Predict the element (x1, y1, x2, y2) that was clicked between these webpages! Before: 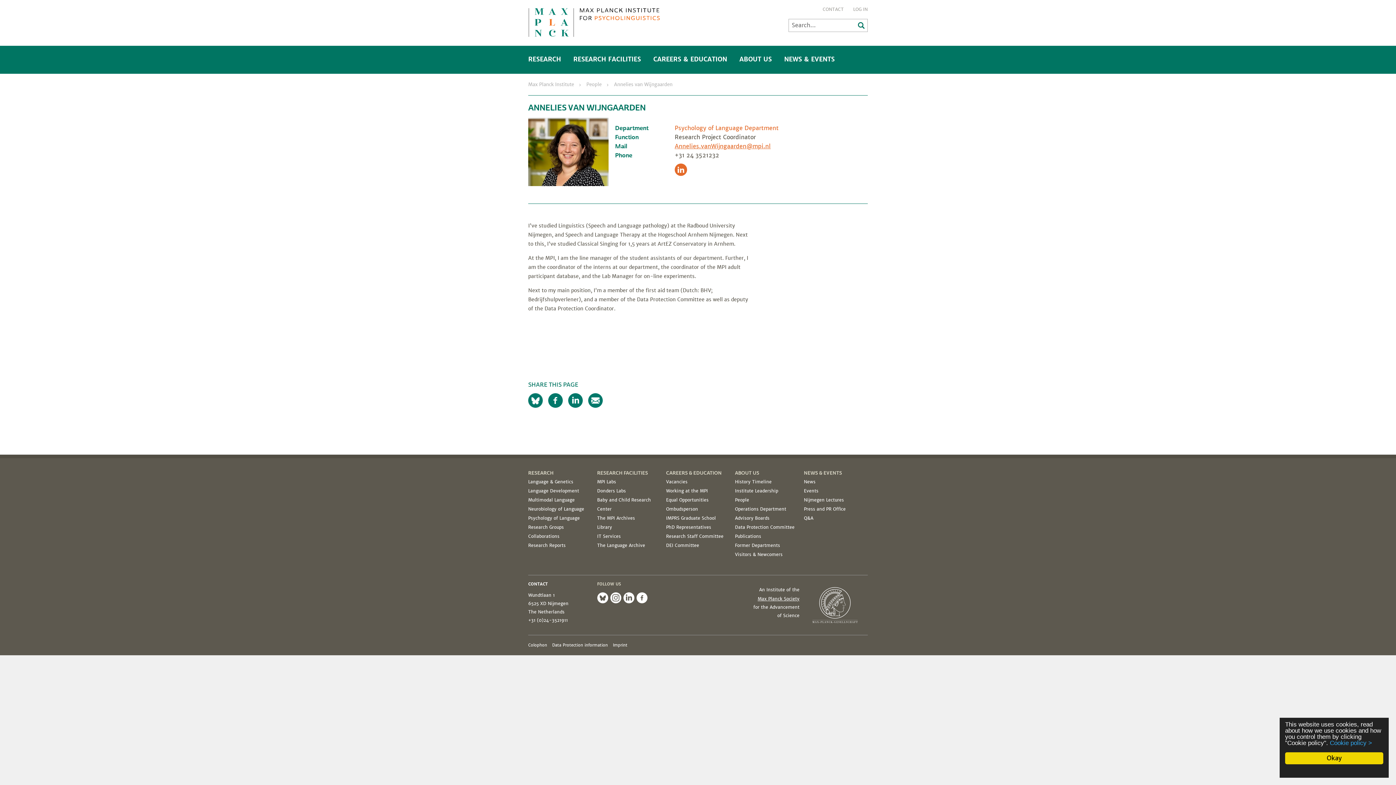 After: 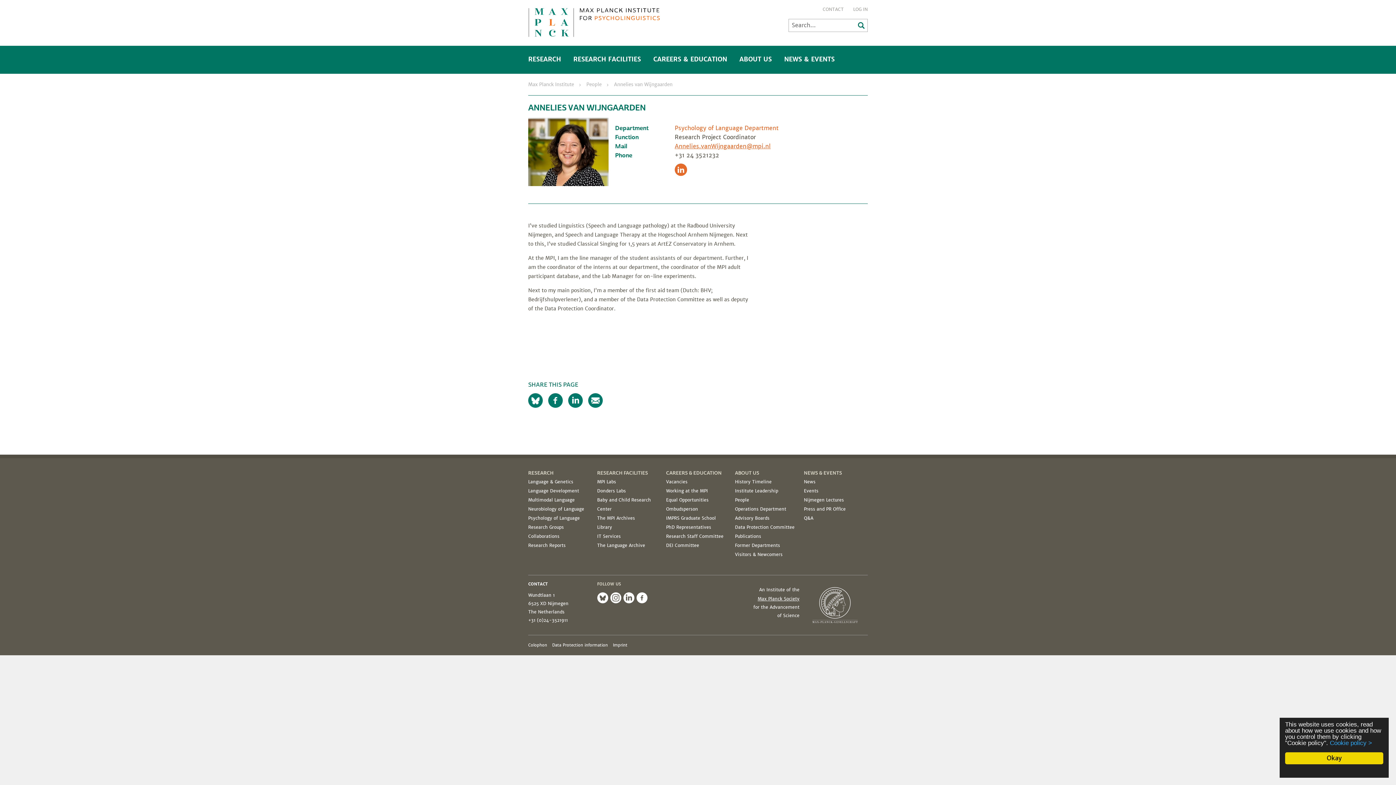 Action: bbox: (636, 592, 647, 603)